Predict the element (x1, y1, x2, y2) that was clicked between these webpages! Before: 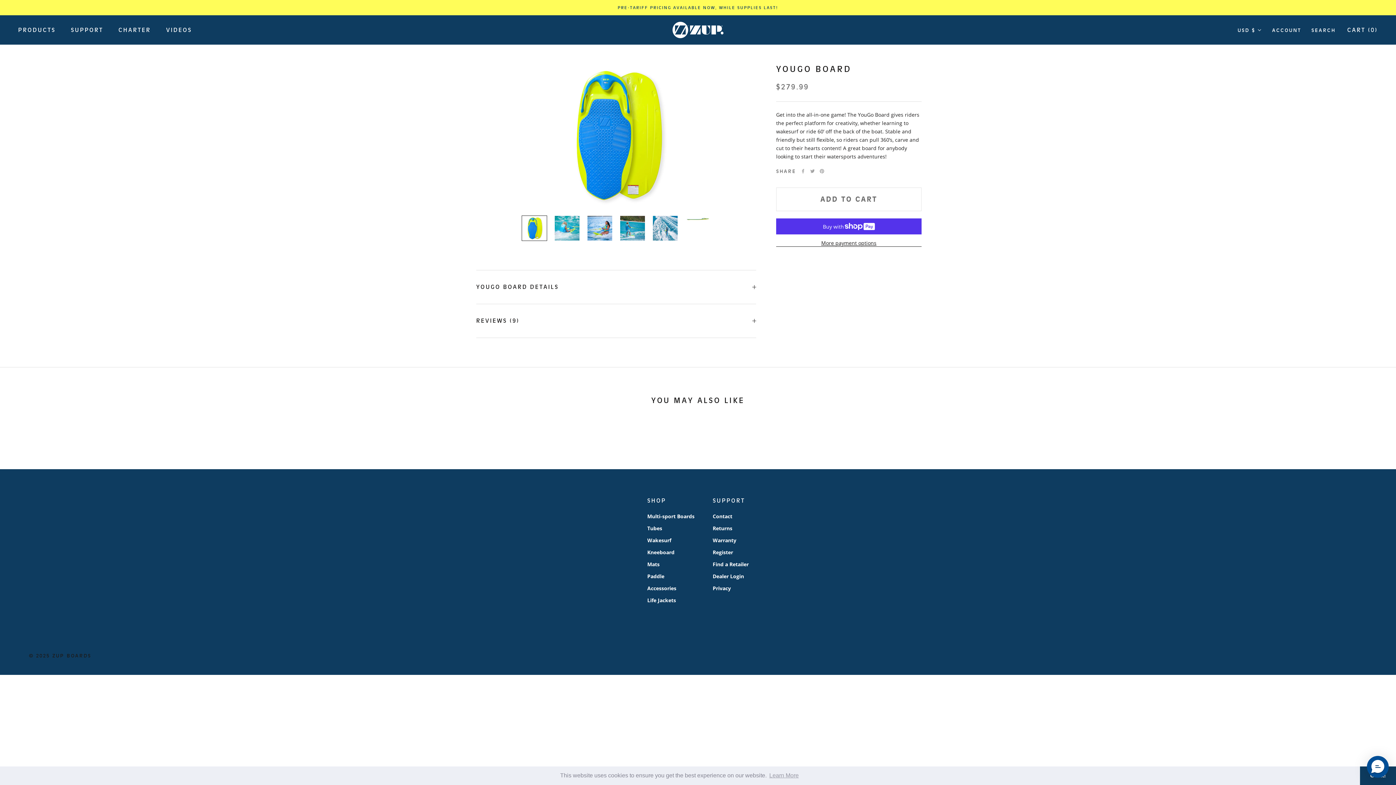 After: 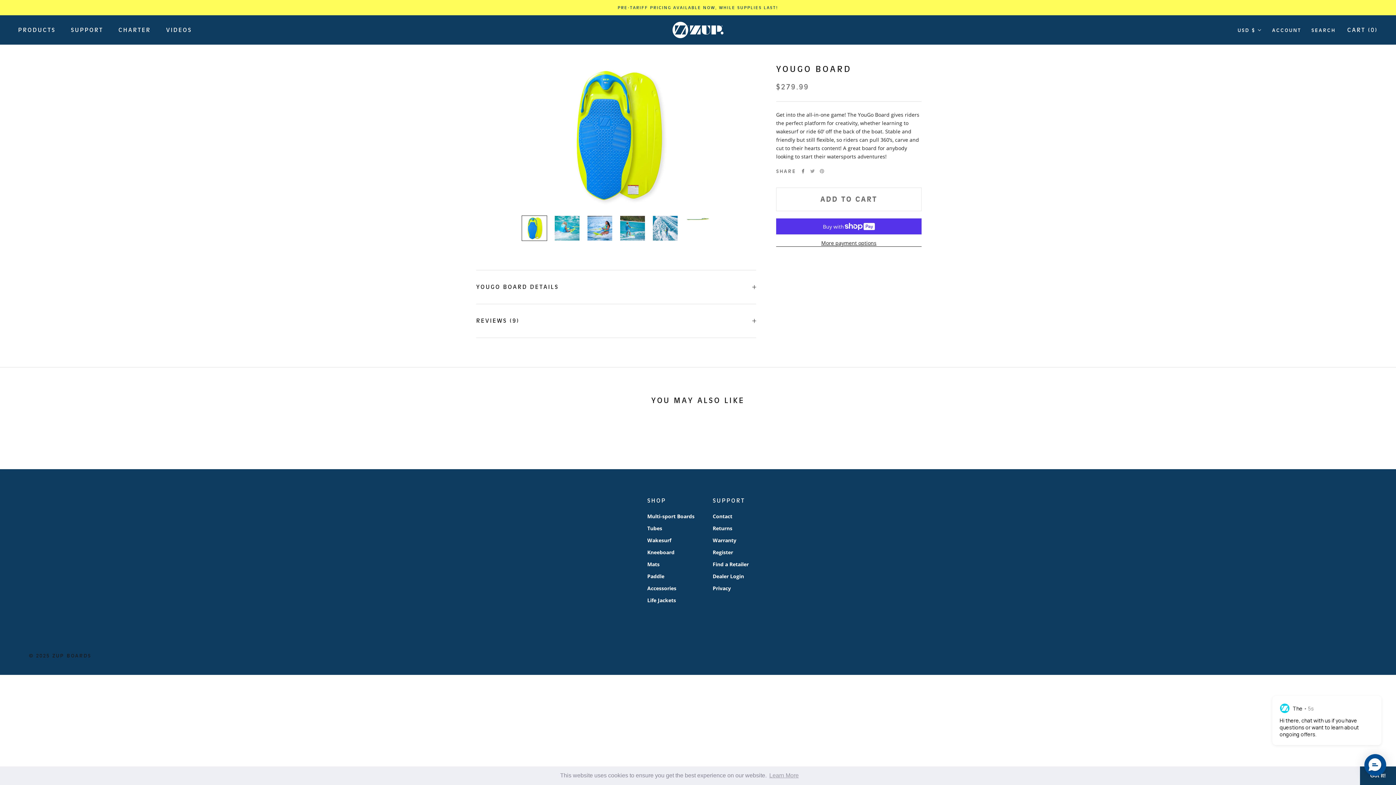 Action: bbox: (801, 168, 805, 173) label: Facebook